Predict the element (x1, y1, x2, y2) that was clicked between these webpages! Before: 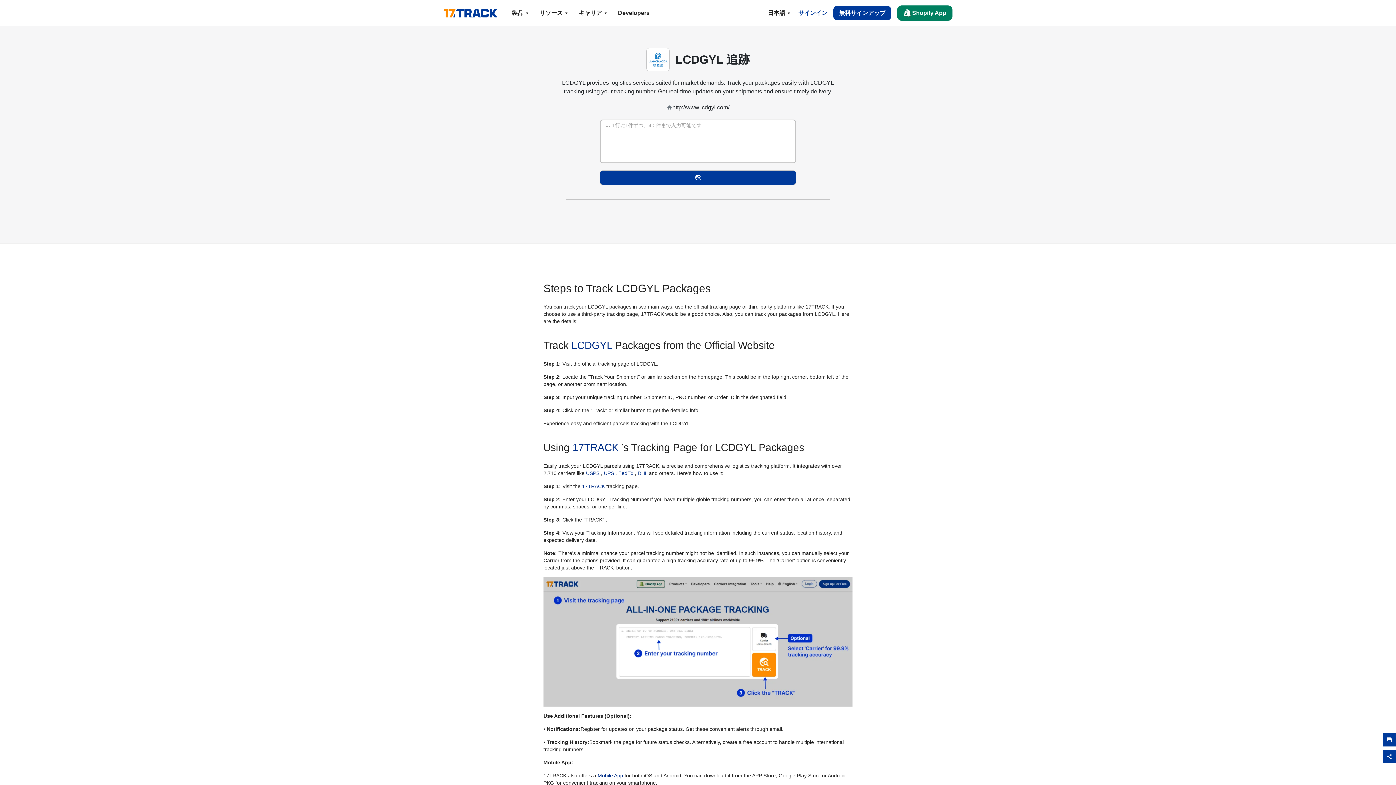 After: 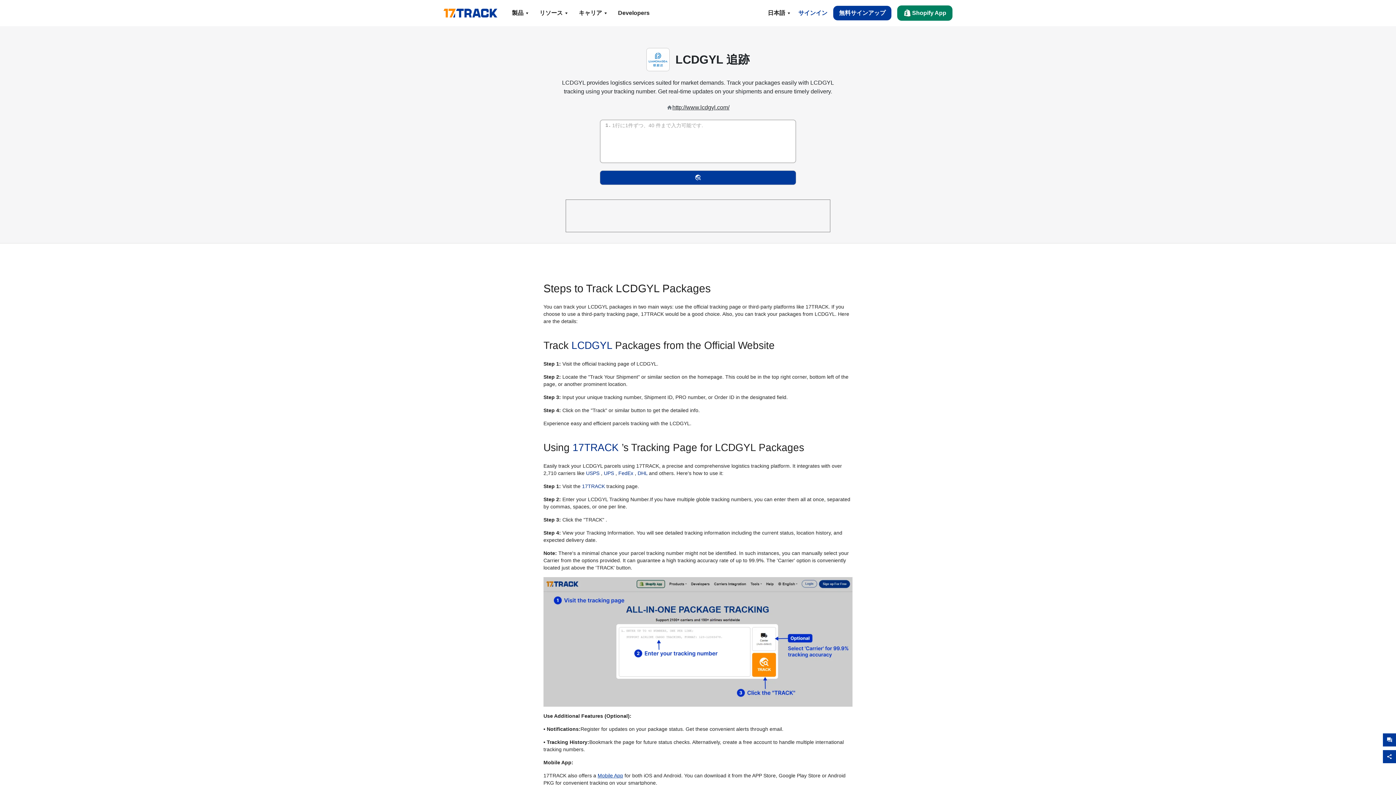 Action: label: Mobile App bbox: (597, 773, 623, 778)